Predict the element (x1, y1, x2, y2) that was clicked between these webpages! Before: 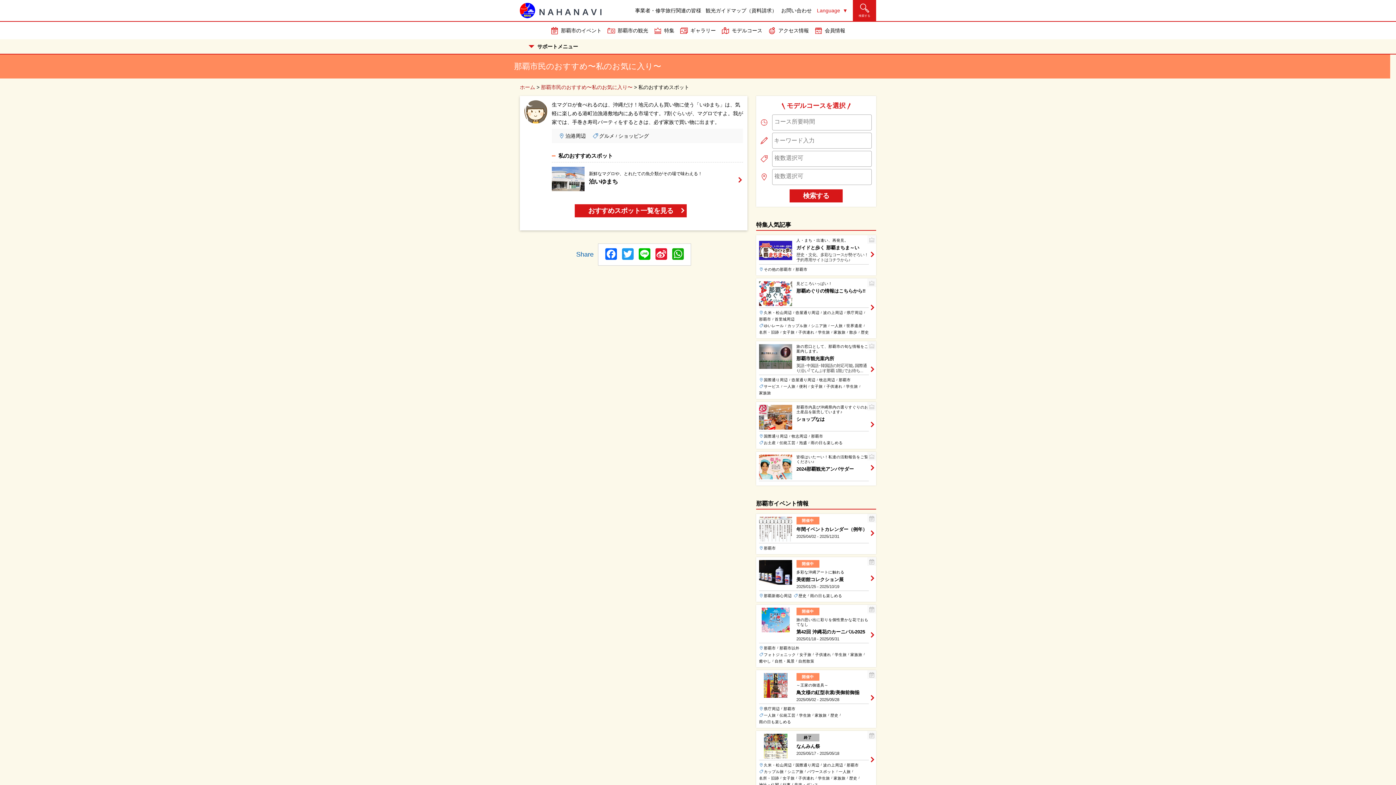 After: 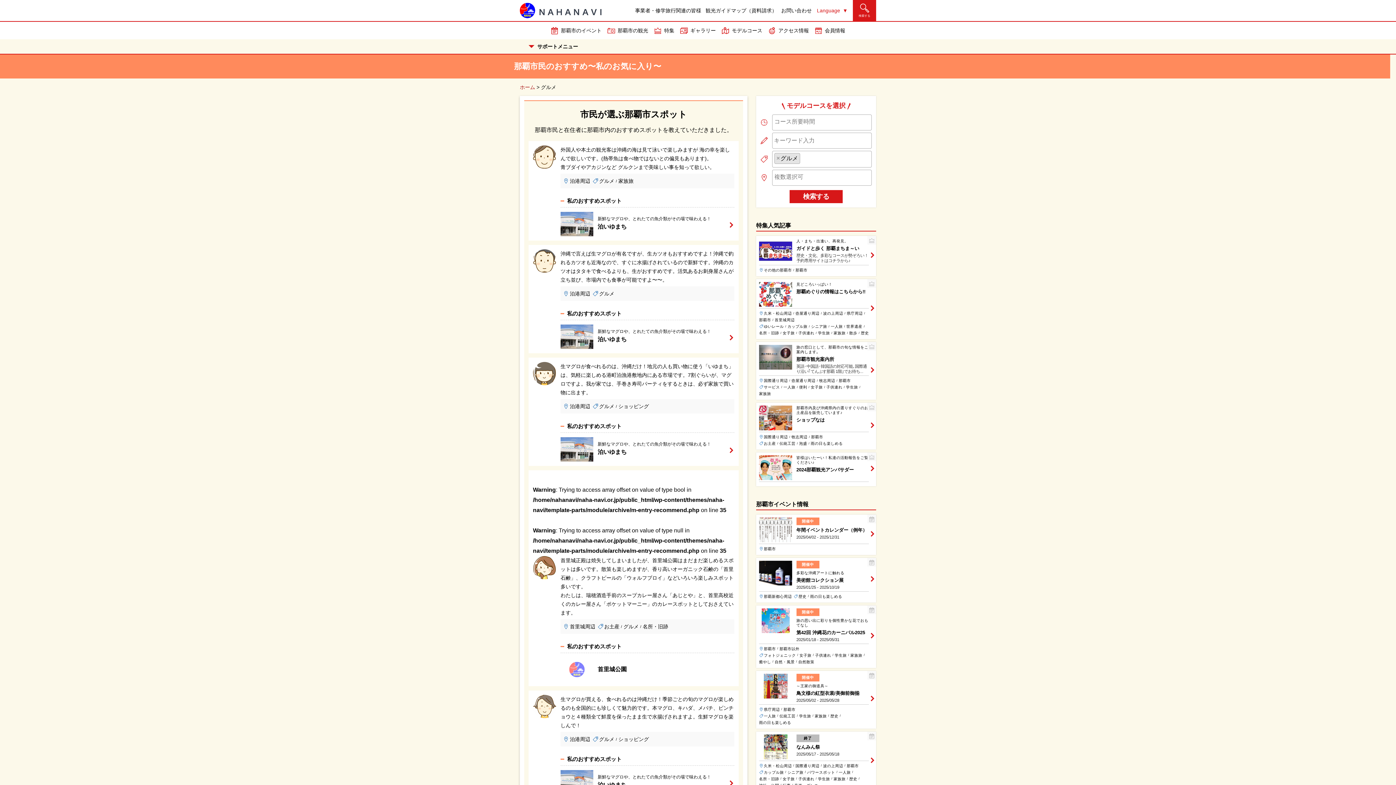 Action: label: グルメ bbox: (599, 133, 614, 138)